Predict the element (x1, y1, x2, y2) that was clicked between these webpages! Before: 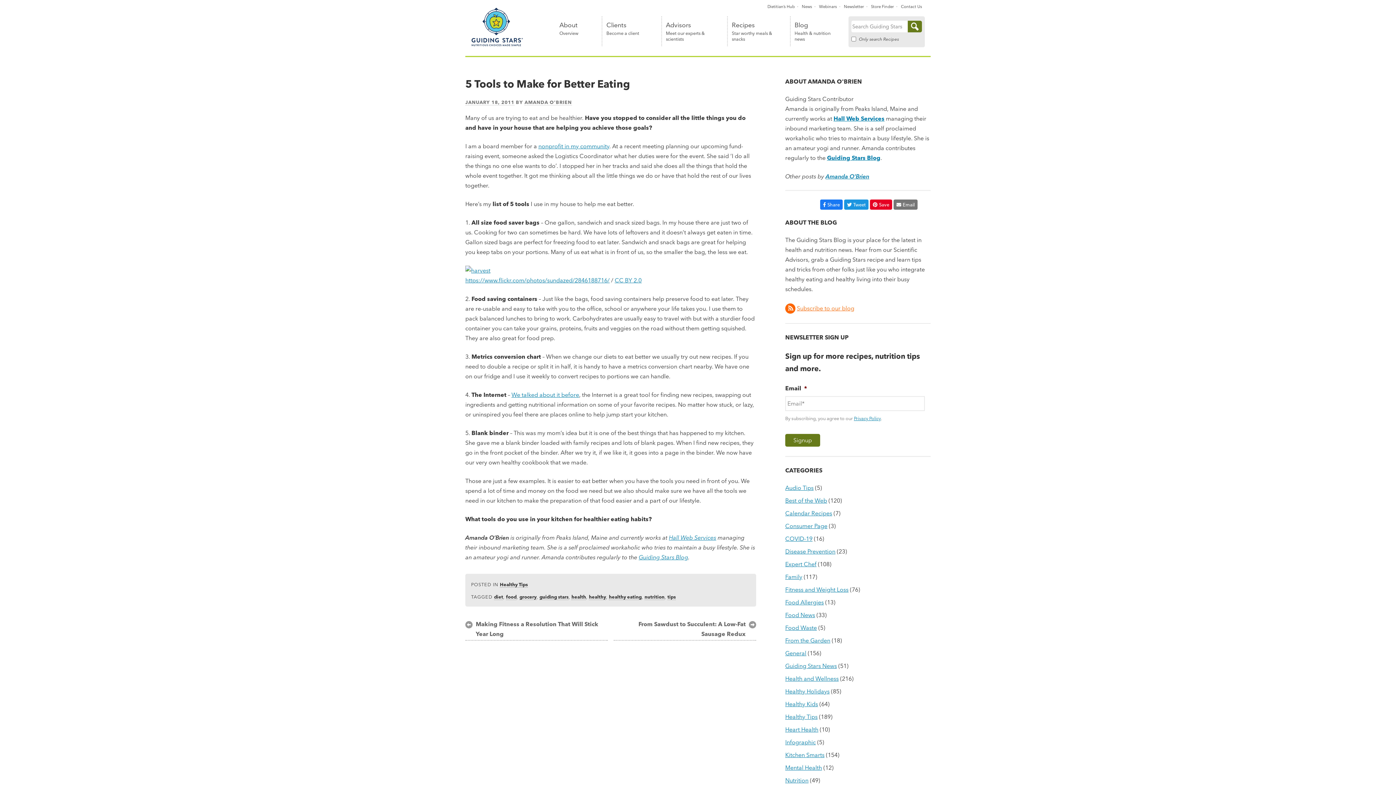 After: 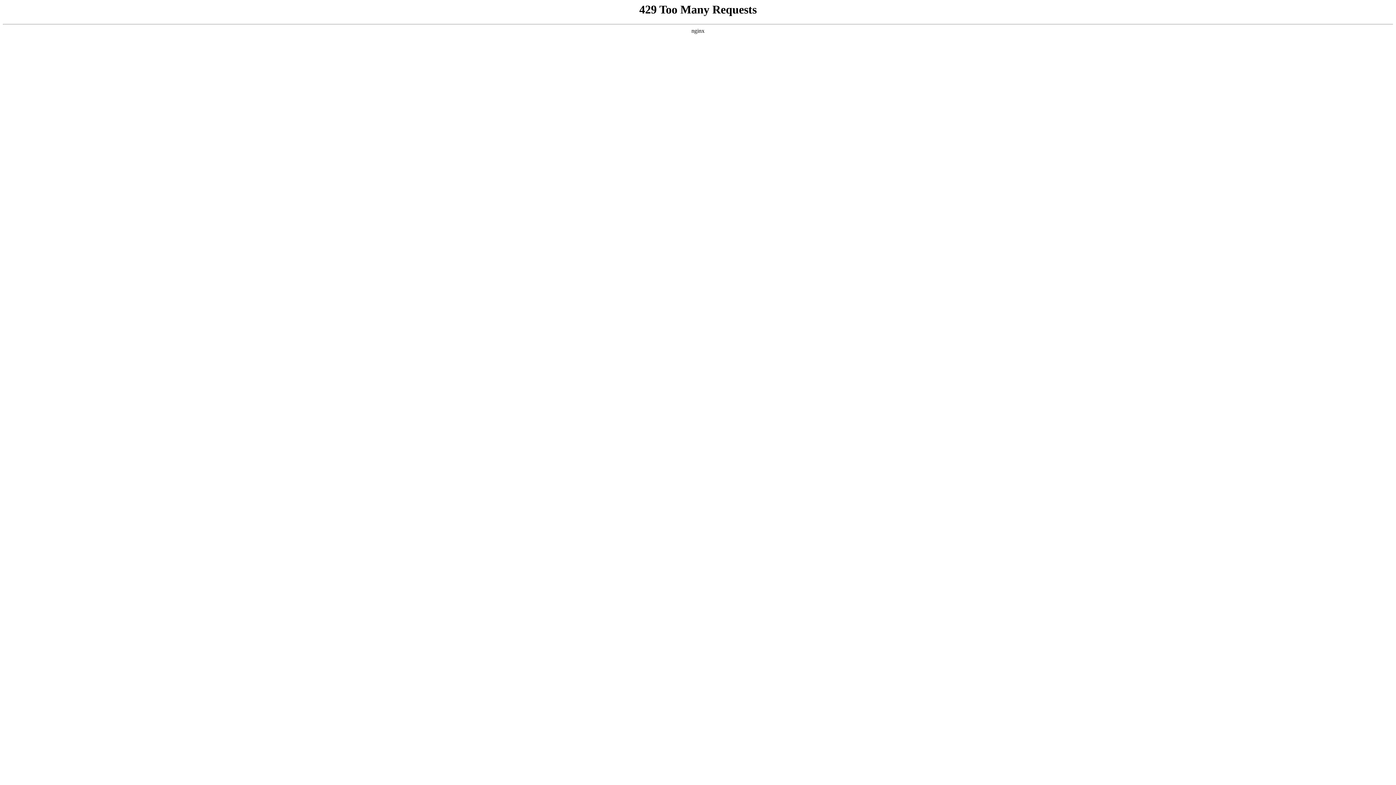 Action: bbox: (465, 99, 514, 105) label: JANUARY 18, 2011